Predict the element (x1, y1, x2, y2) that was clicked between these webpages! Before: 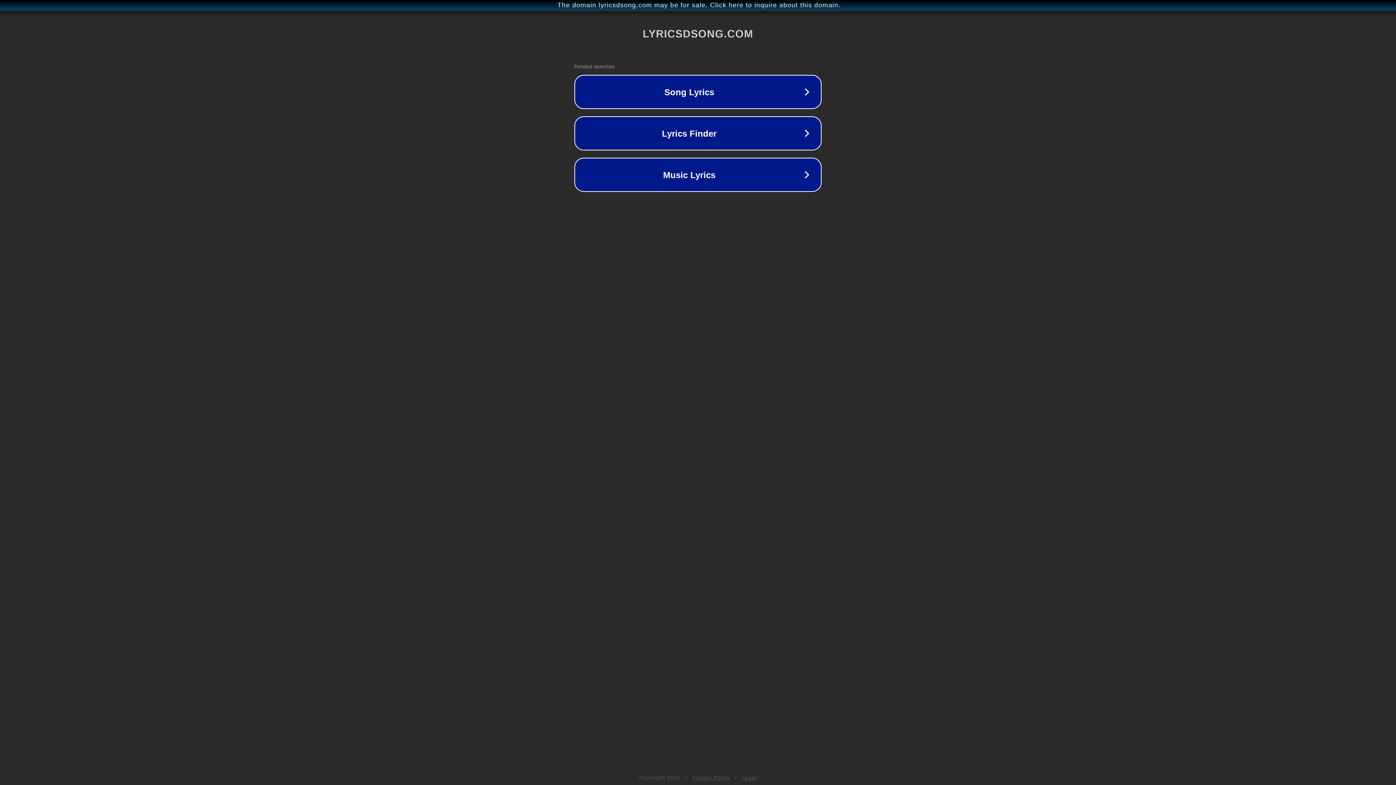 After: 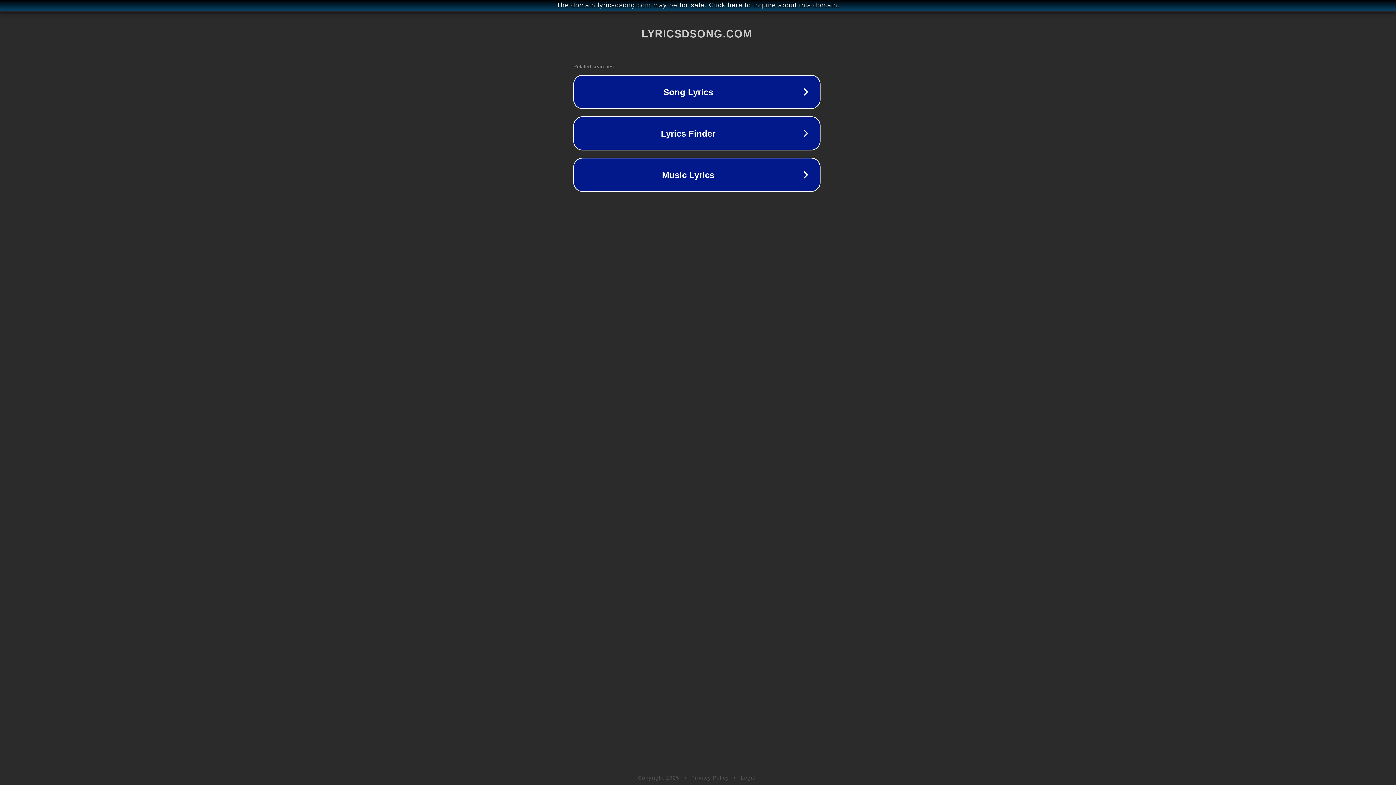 Action: bbox: (1, 1, 1397, 9) label: The domain lyricsdsong.com may be for sale. Click here to inquire about this domain.